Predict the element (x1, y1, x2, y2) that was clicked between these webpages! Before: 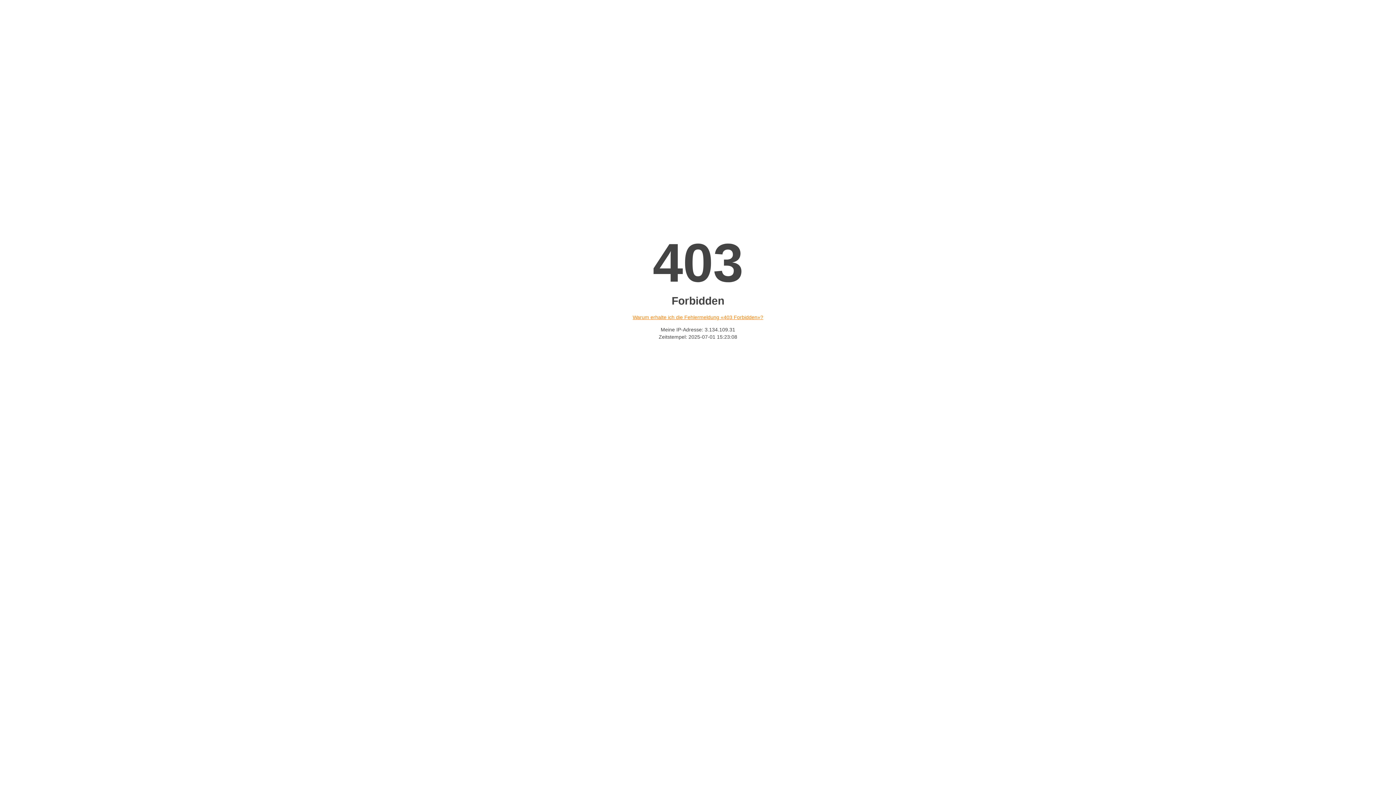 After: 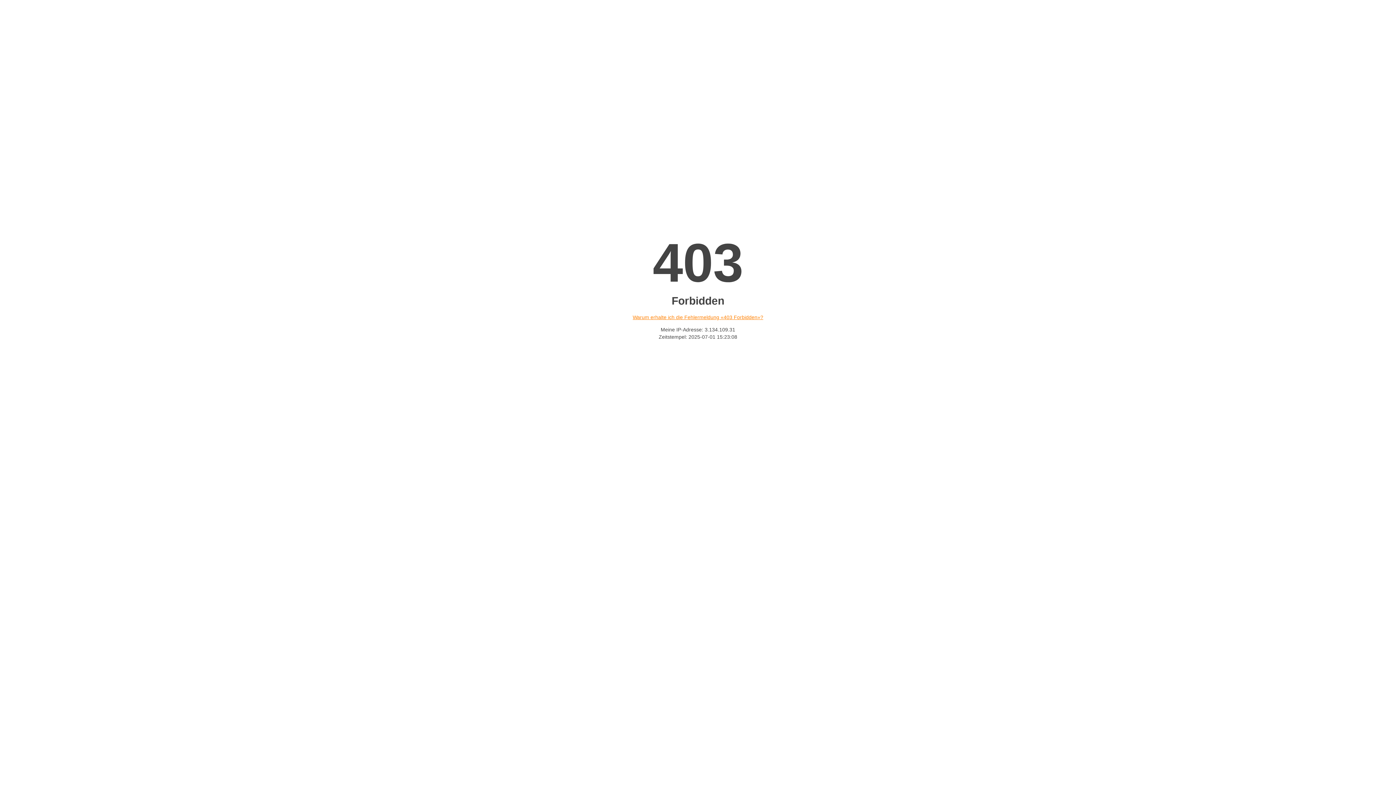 Action: label: Warum erhalte ich die Fehlermeldung «403 Forbidden»? bbox: (632, 314, 763, 320)